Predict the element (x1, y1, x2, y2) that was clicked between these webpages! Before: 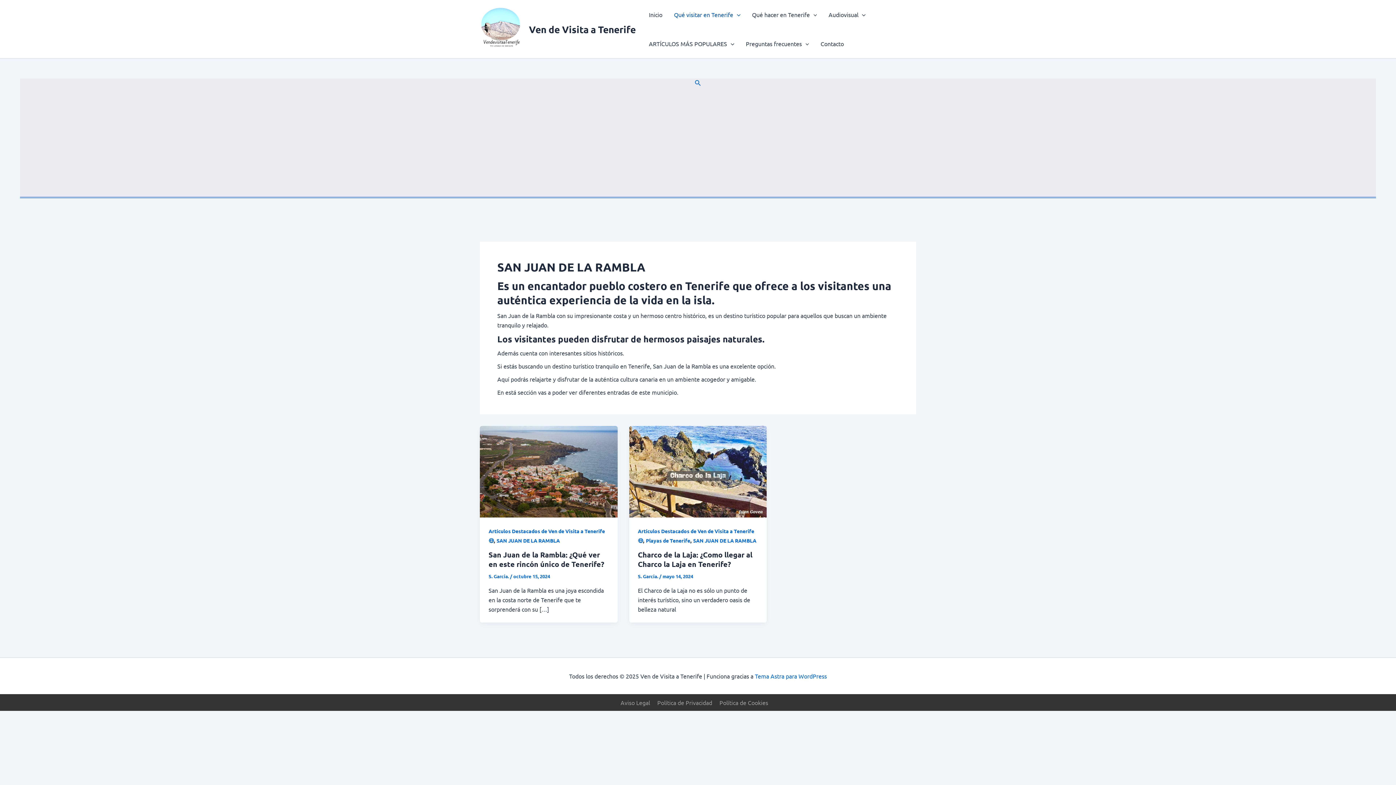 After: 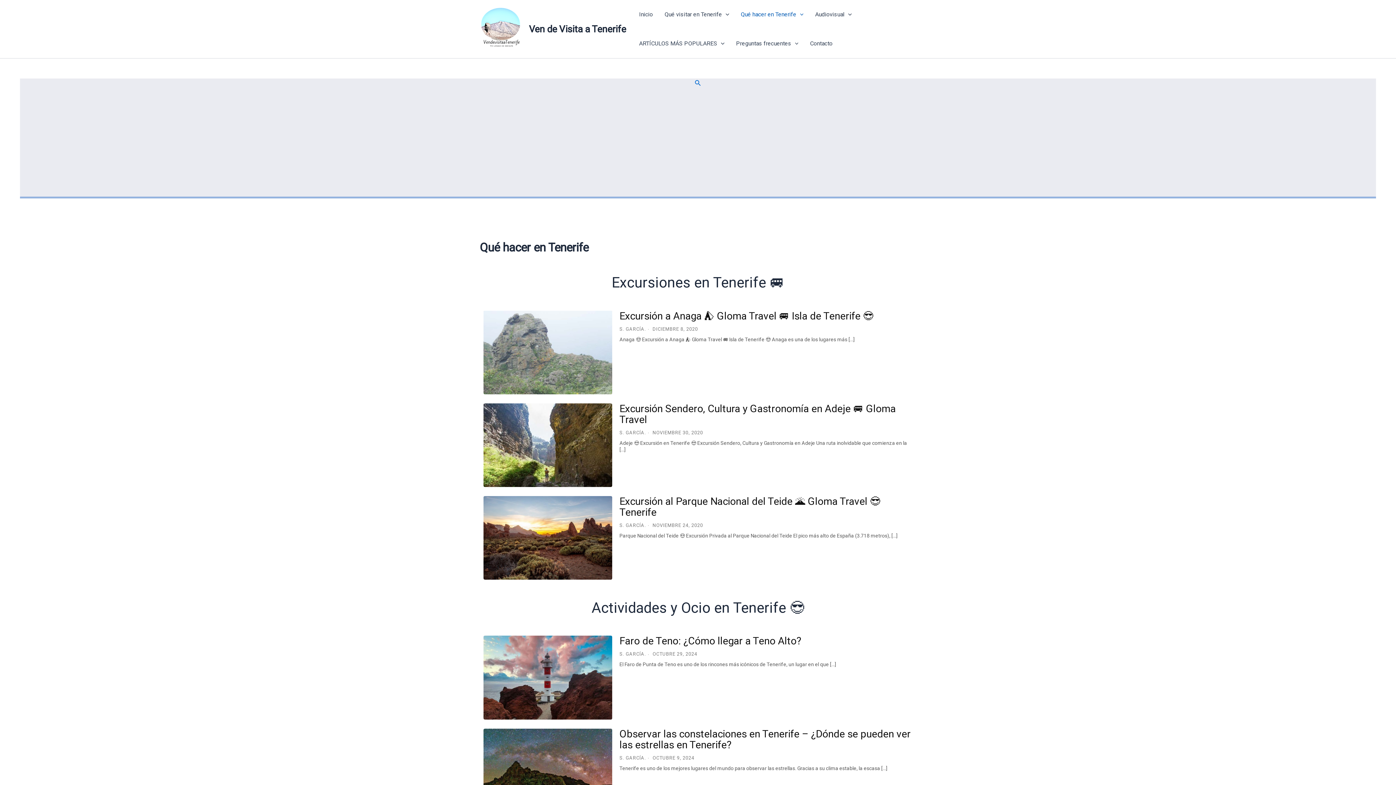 Action: bbox: (746, 0, 822, 29) label: Qué hacer en Tenerife